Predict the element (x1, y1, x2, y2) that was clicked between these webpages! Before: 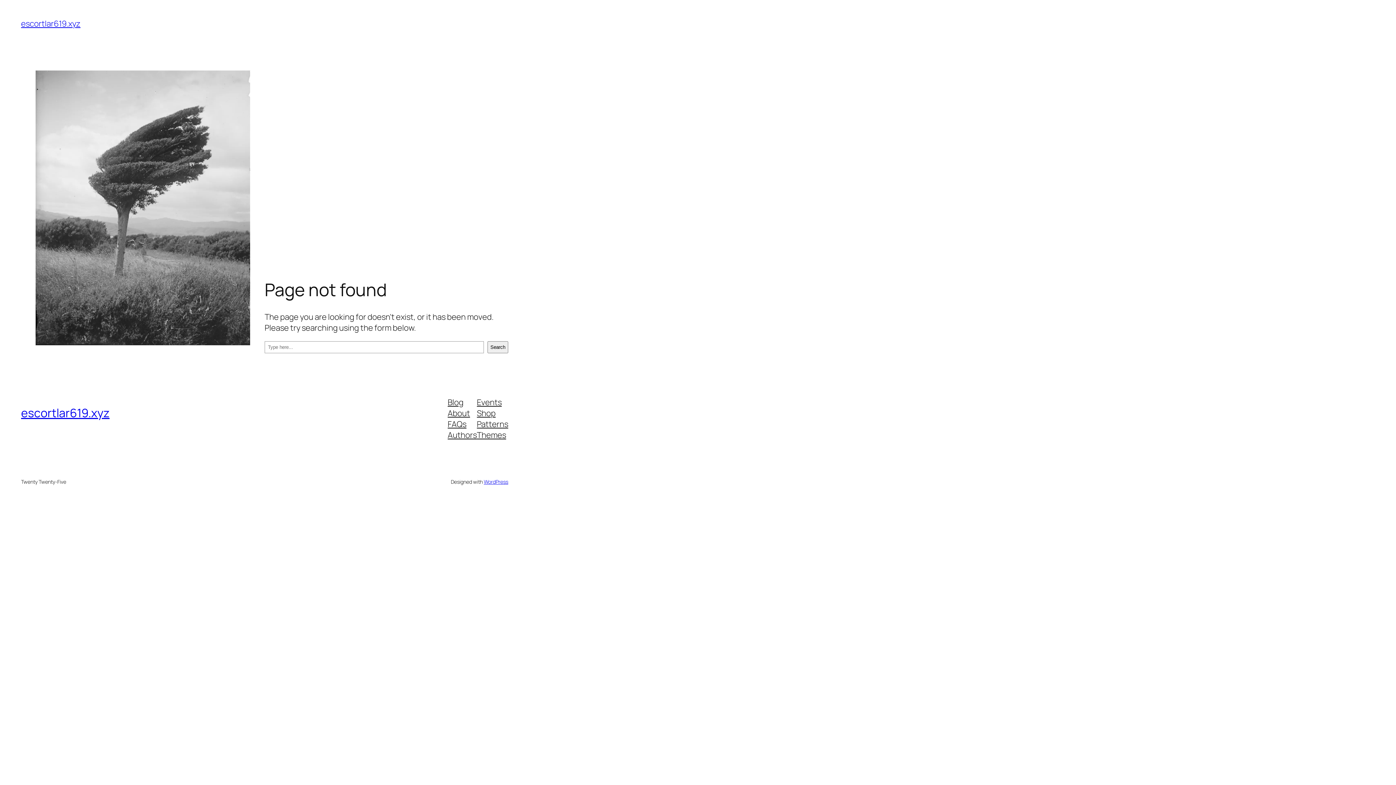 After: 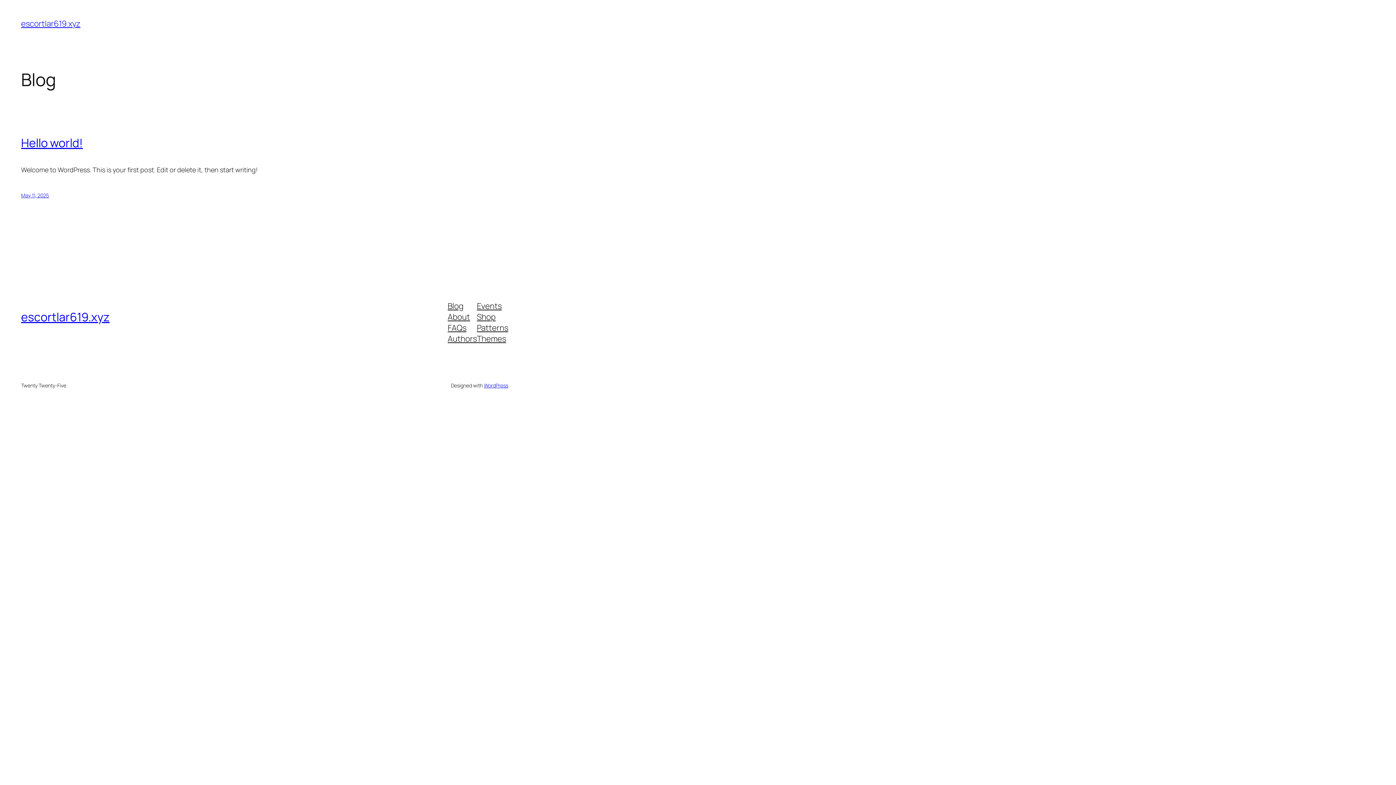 Action: bbox: (21, 405, 109, 421) label: escortlar619.xyz